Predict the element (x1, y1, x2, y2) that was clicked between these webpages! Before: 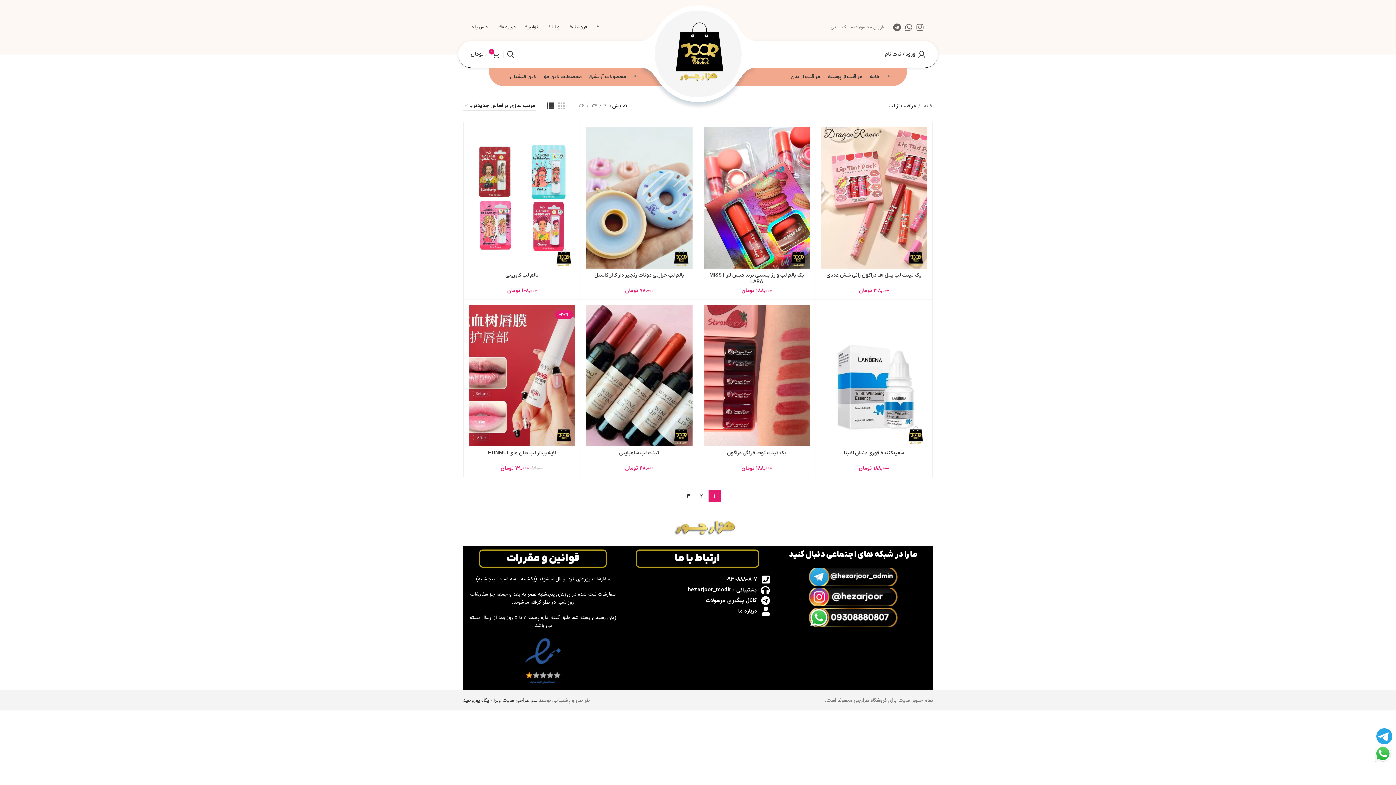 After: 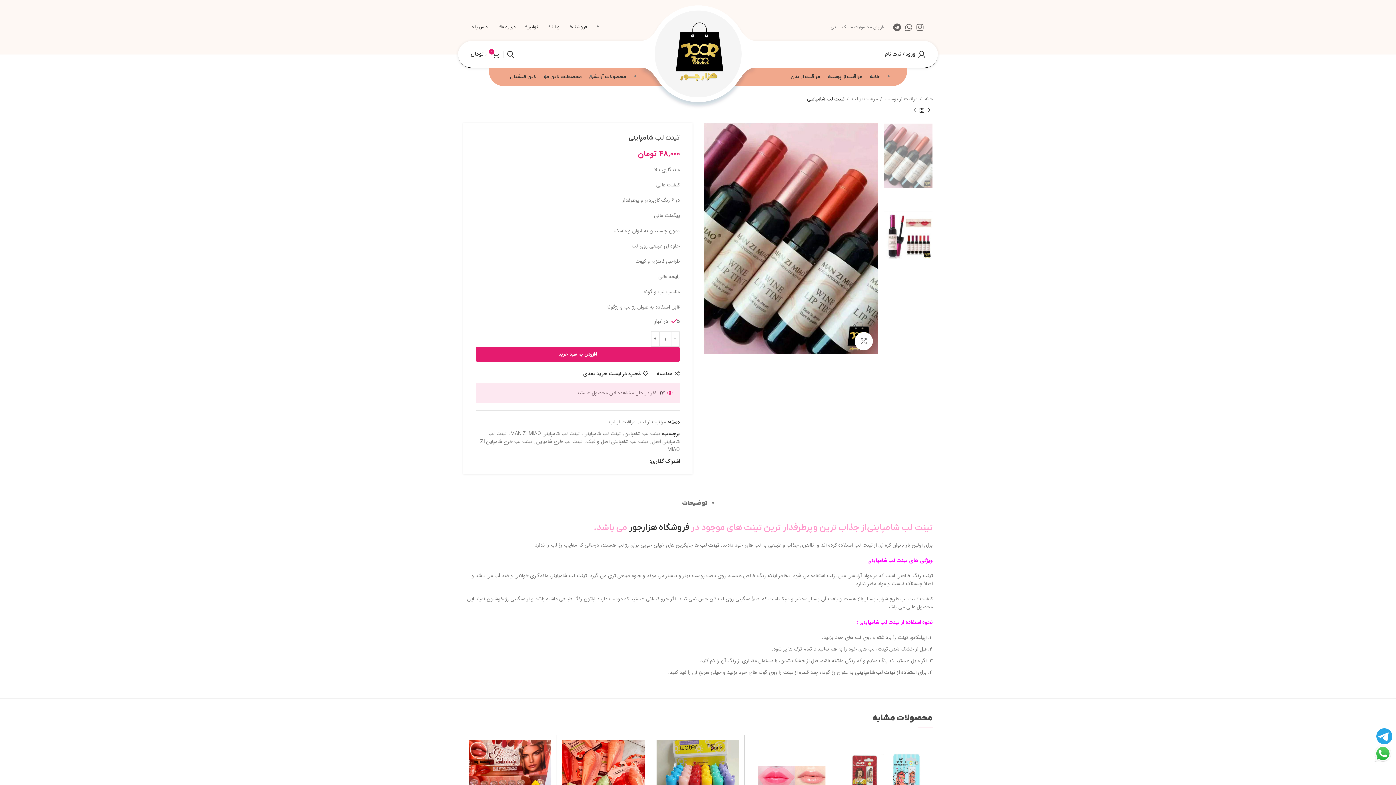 Action: bbox: (586, 305, 692, 446)